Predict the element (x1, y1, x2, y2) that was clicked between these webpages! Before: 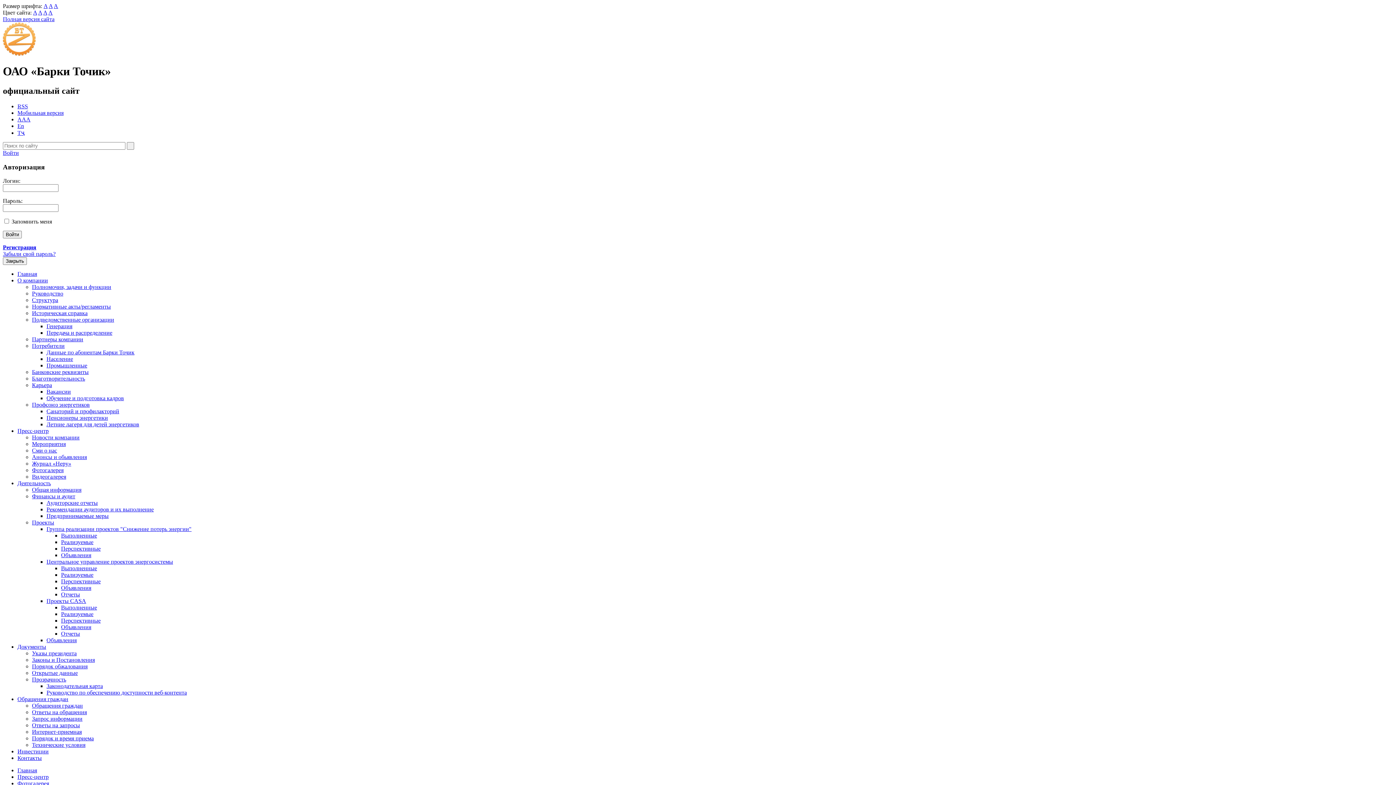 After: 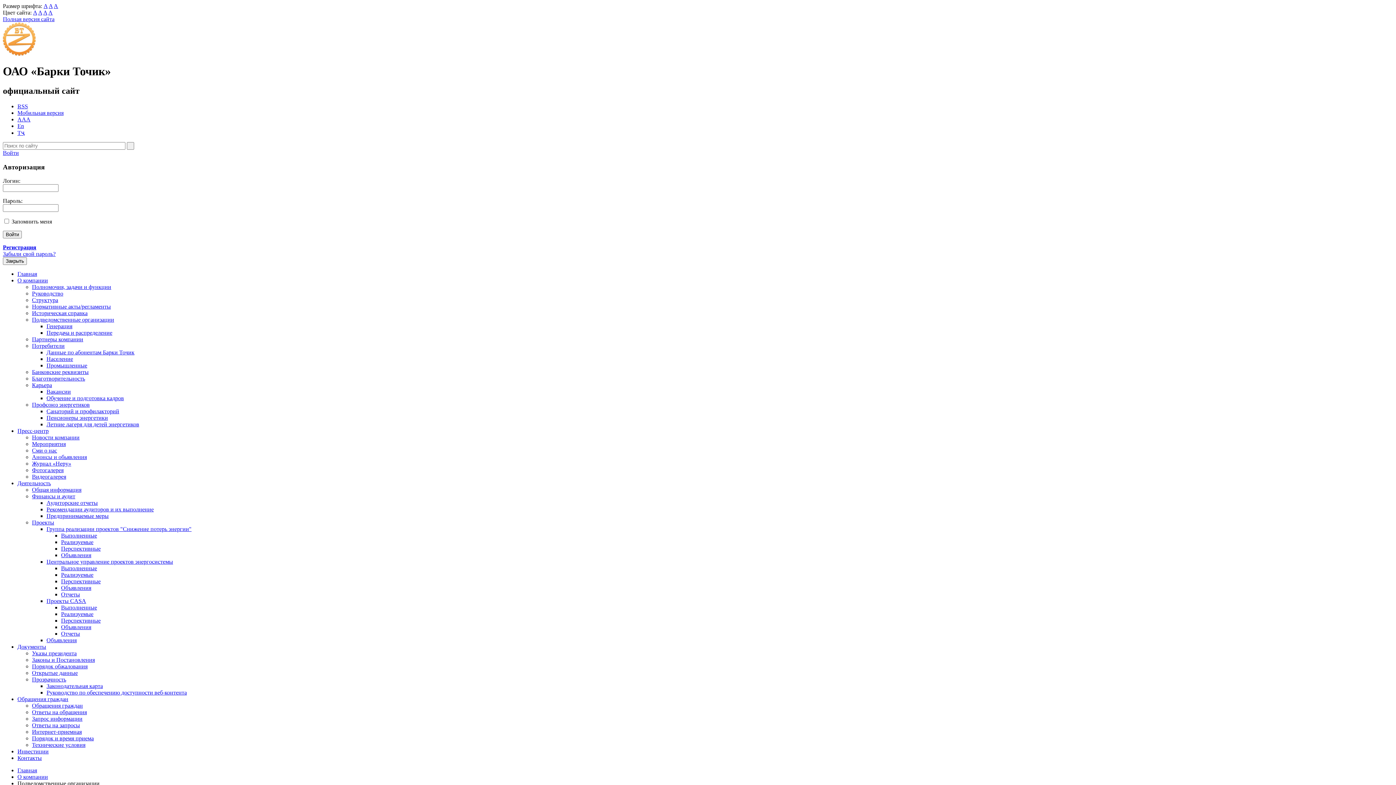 Action: label: Передача и распределение bbox: (46, 329, 112, 336)